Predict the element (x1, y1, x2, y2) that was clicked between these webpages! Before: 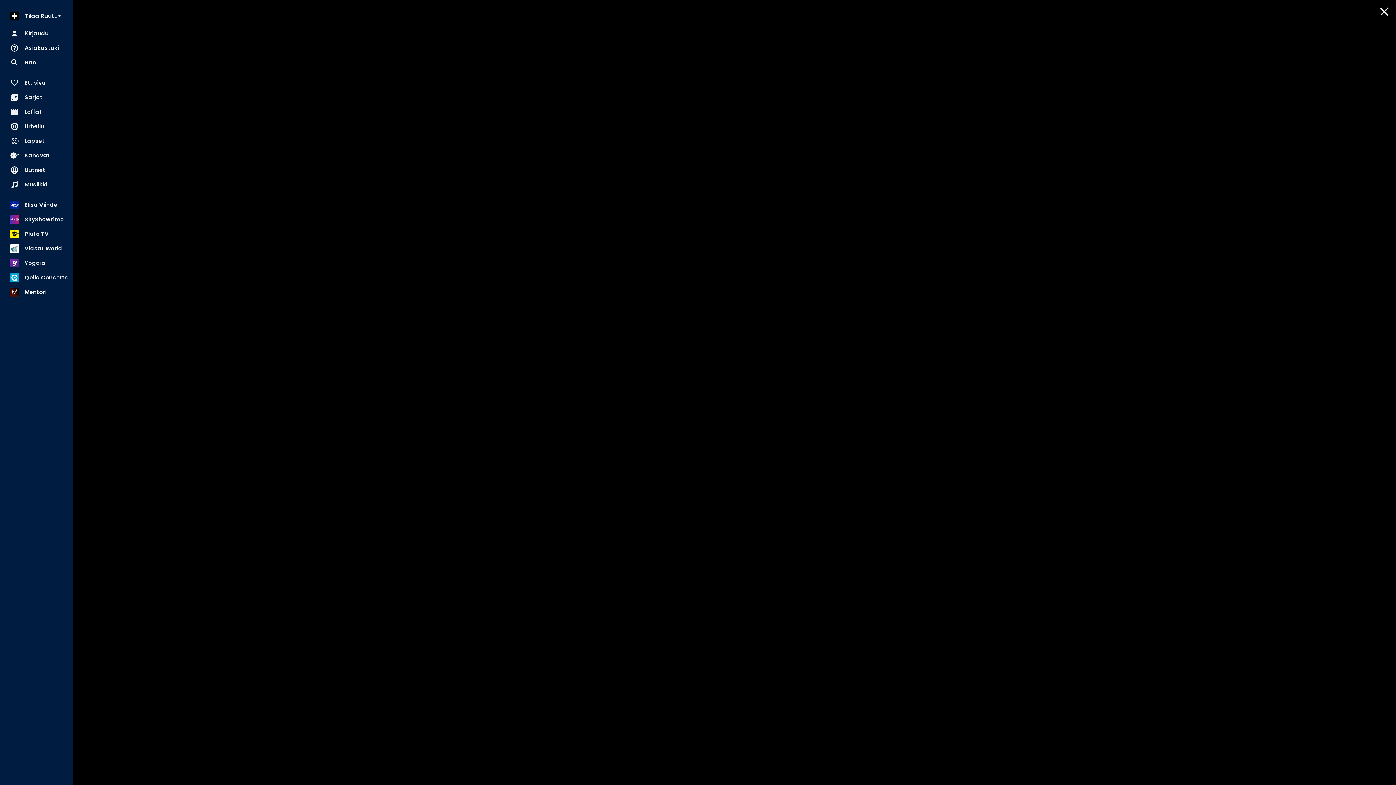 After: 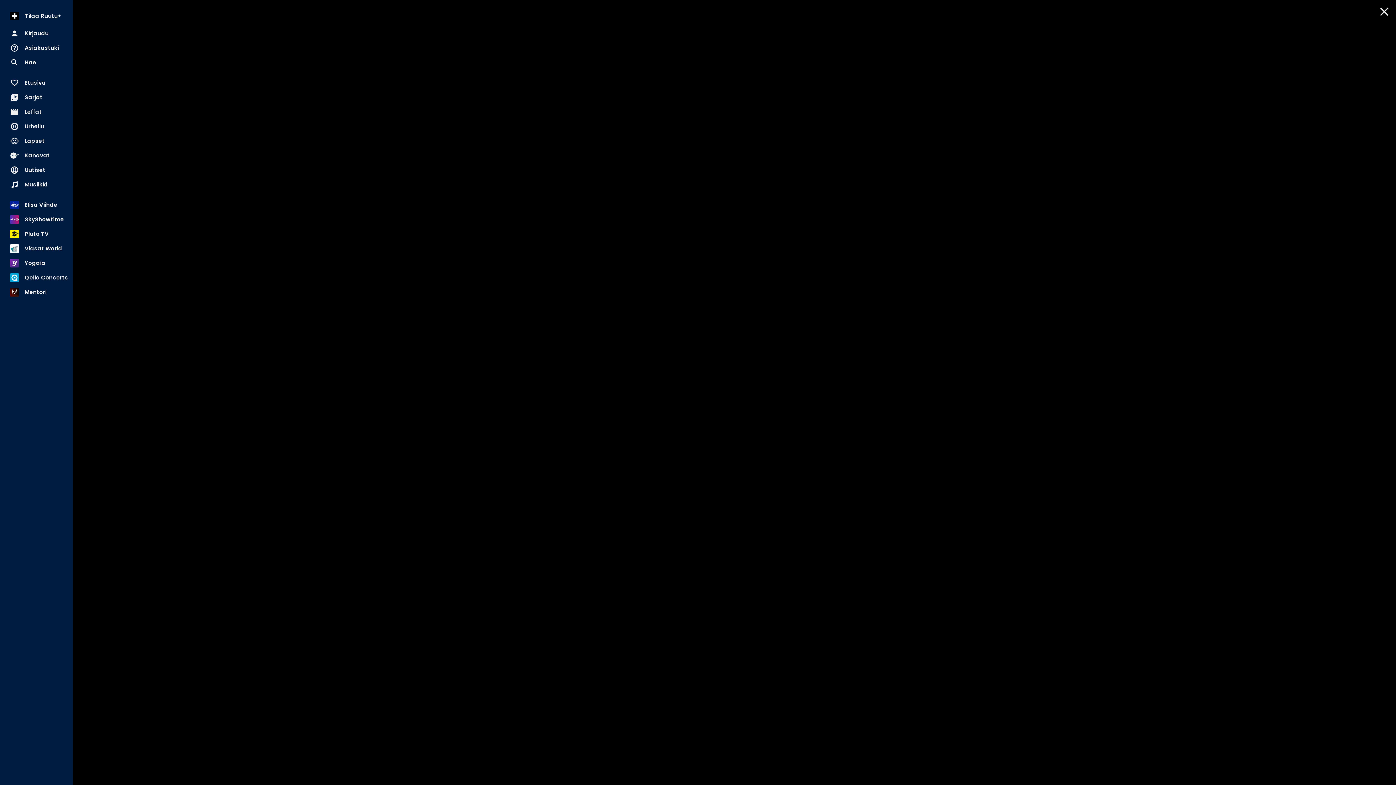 Action: bbox: (1003, 192, 1093, 285) label: Näin sujuu tankotanssi Ruotsin miljonääriäideiltä
Ruotsin miljonääriäidit 3.9.2013